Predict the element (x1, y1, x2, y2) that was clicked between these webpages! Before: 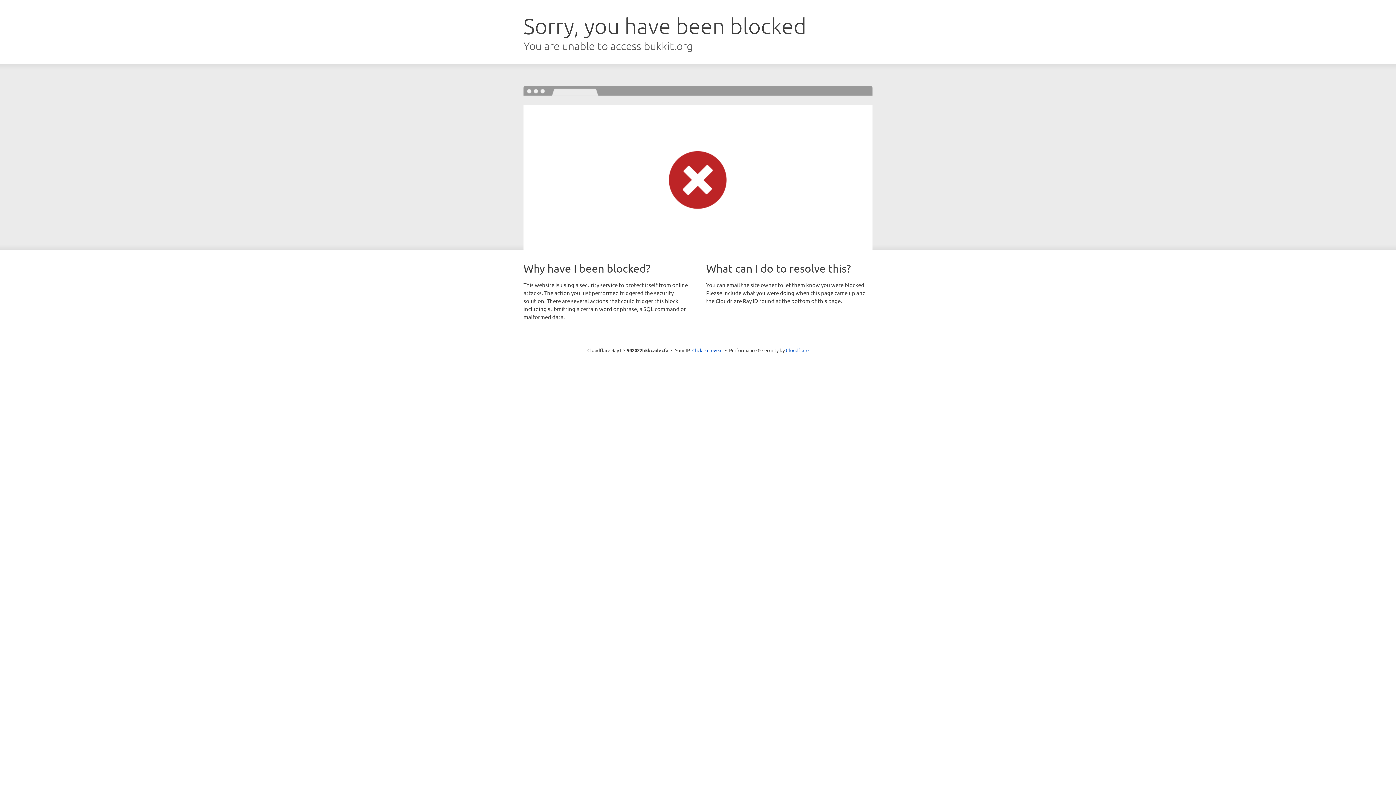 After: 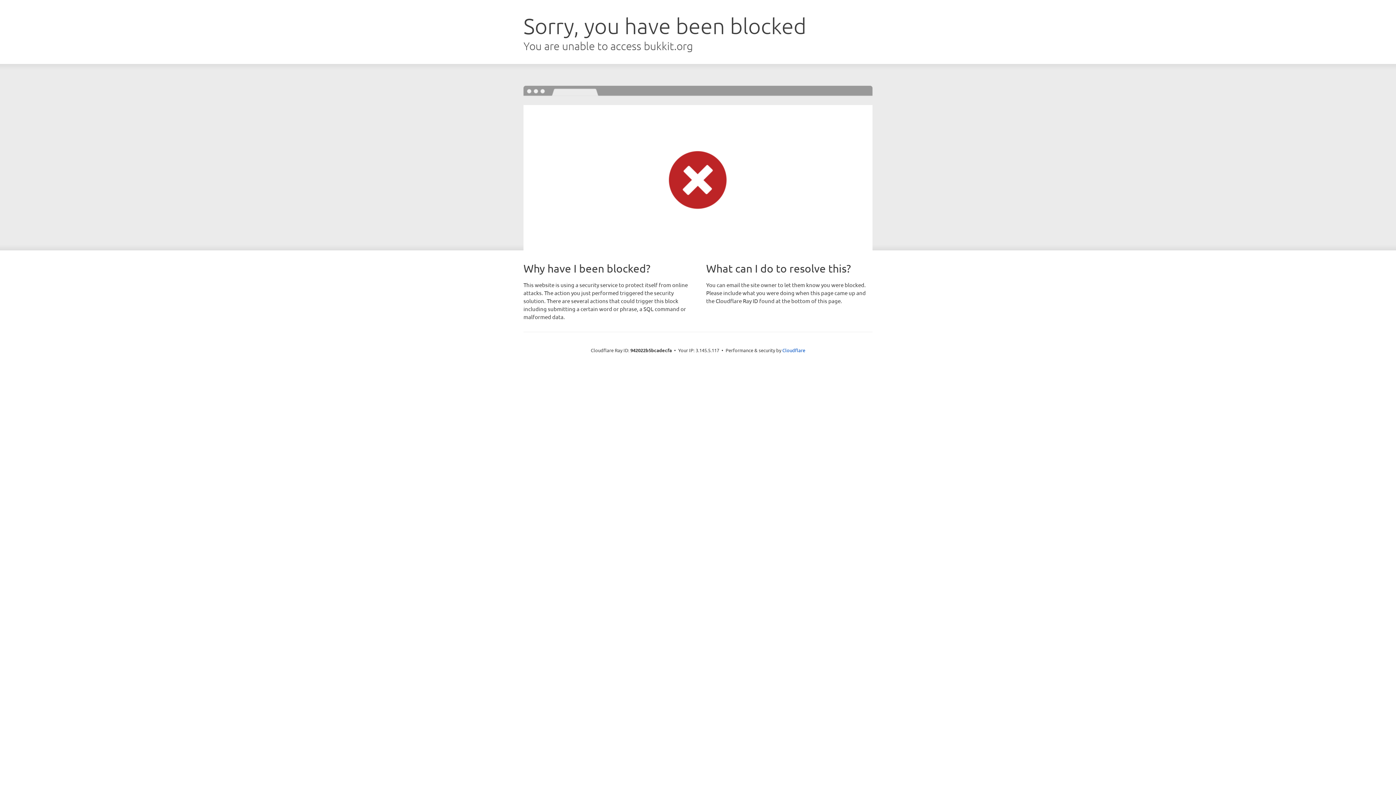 Action: bbox: (692, 346, 722, 353) label: Click to reveal